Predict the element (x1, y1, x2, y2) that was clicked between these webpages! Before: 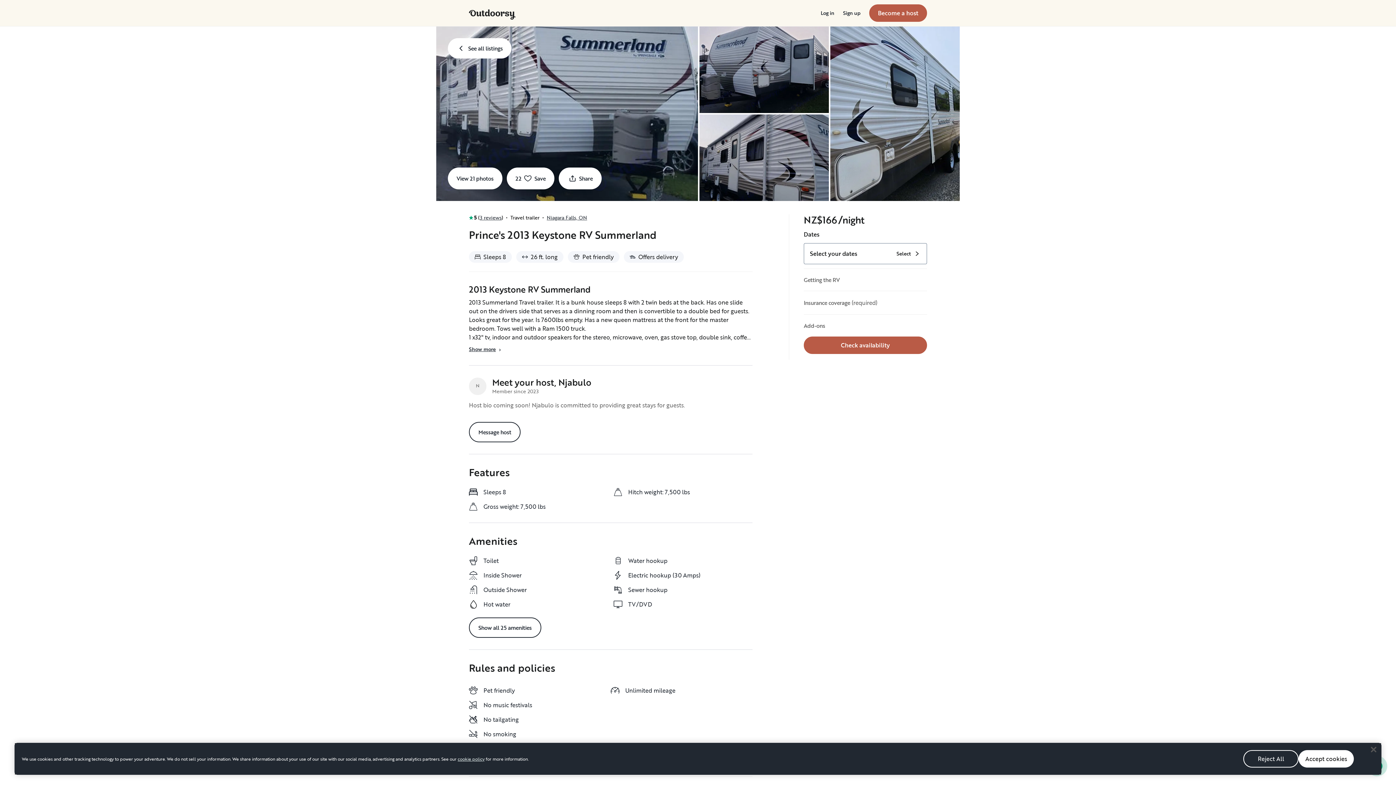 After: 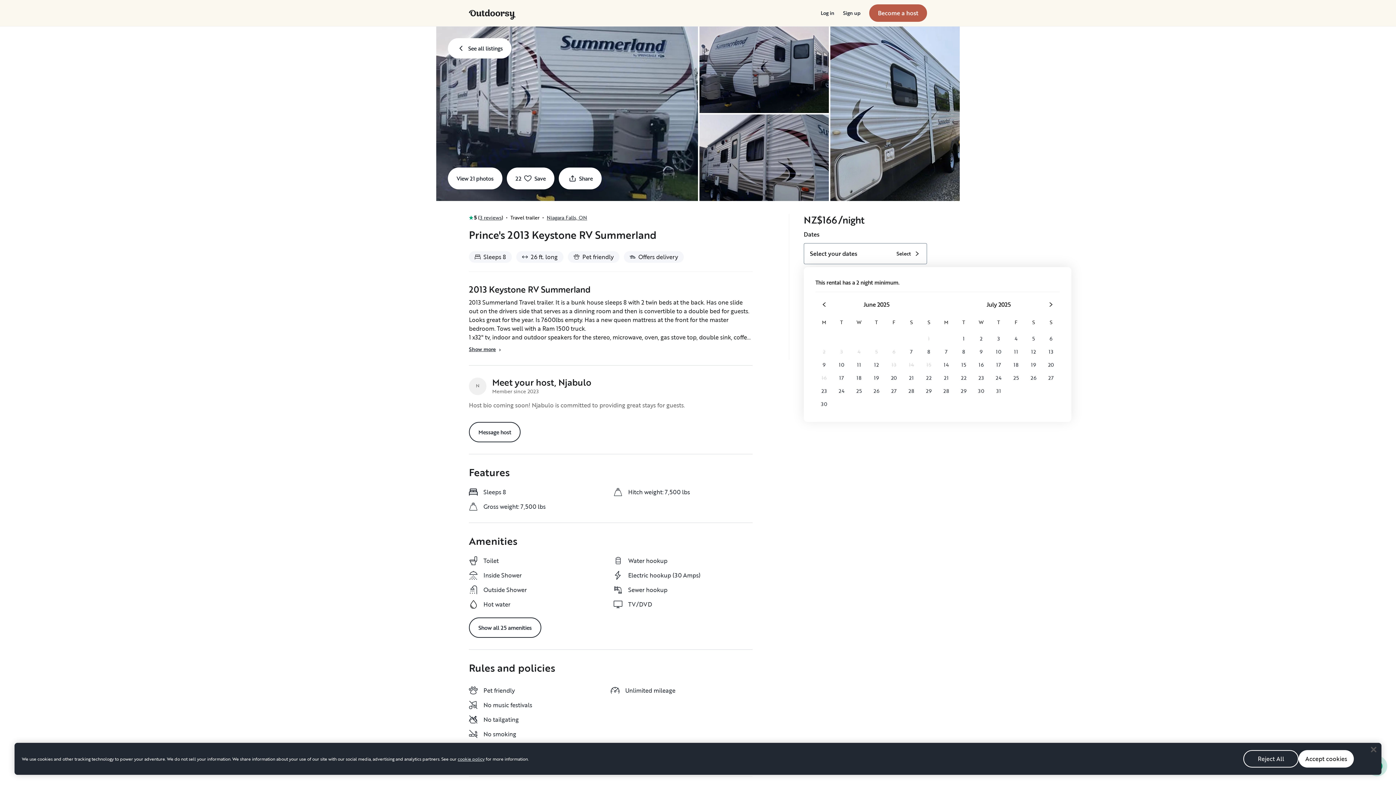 Action: bbox: (804, 336, 927, 354) label: Check availability